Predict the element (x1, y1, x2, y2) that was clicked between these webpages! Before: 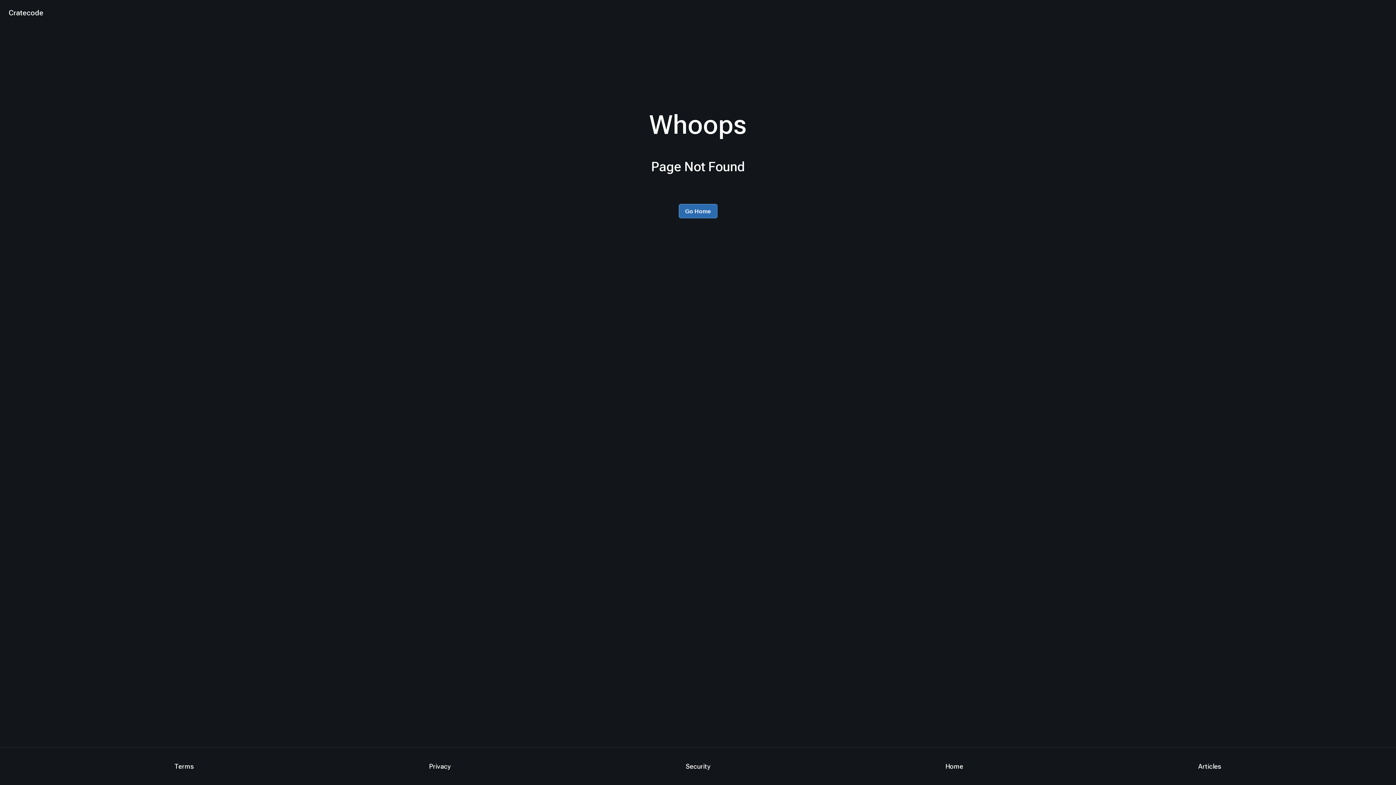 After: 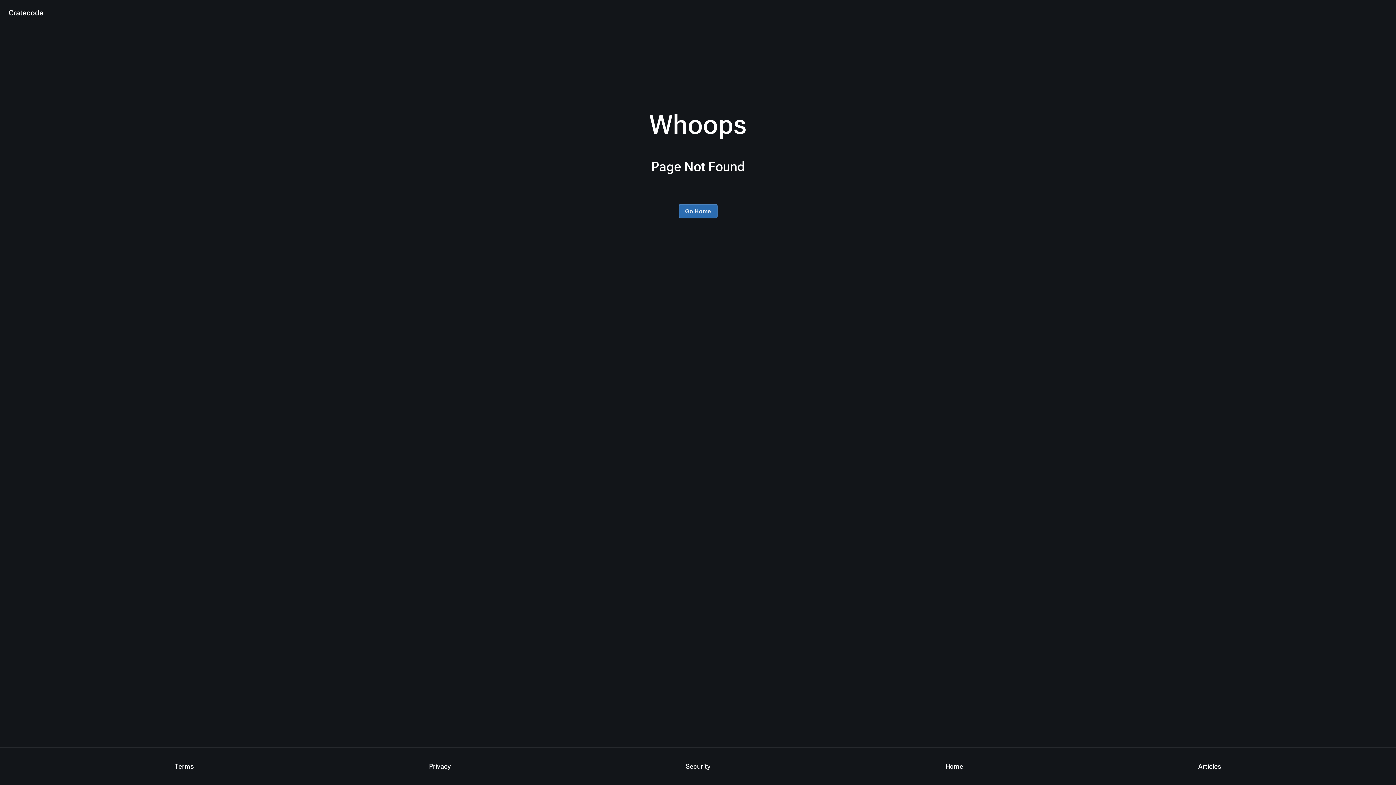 Action: bbox: (429, 755, 451, 778) label: Privacy